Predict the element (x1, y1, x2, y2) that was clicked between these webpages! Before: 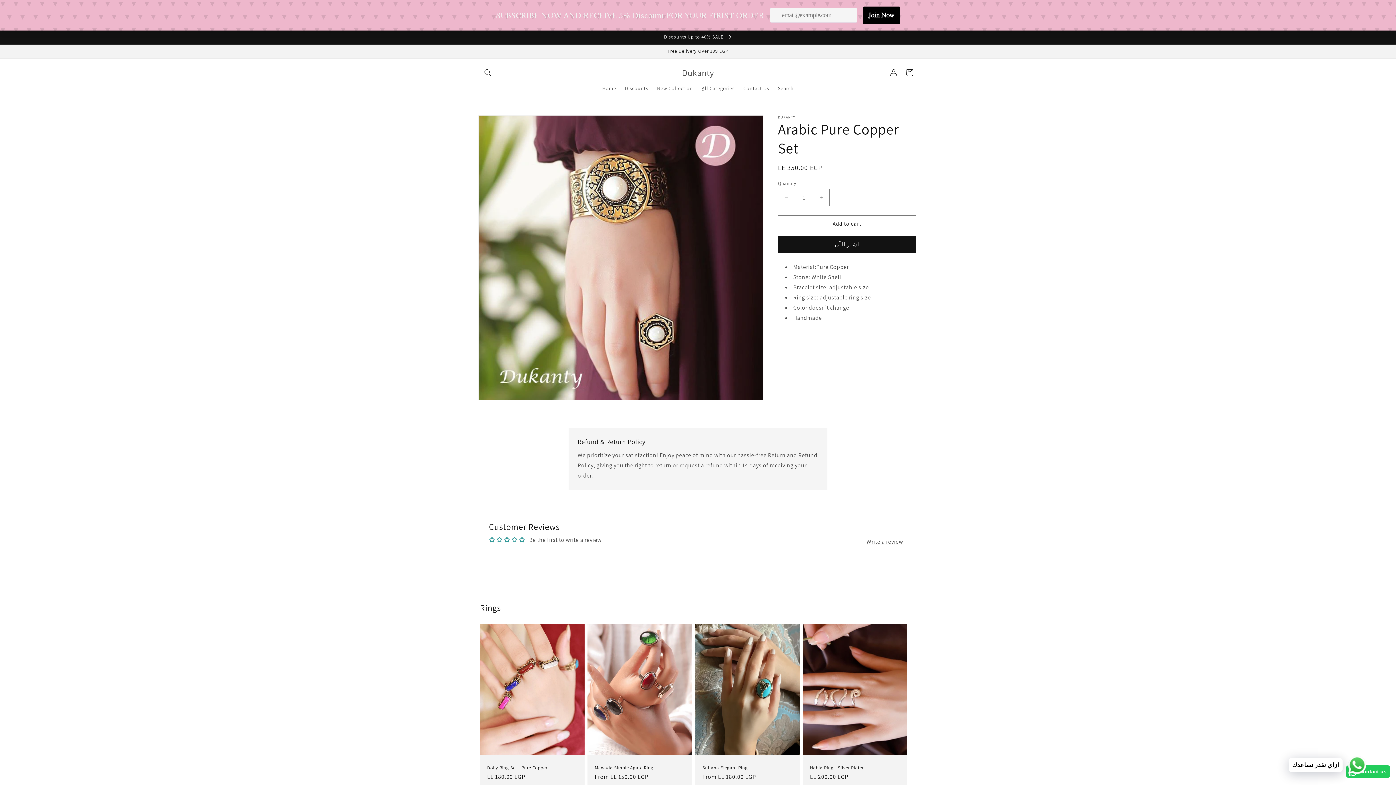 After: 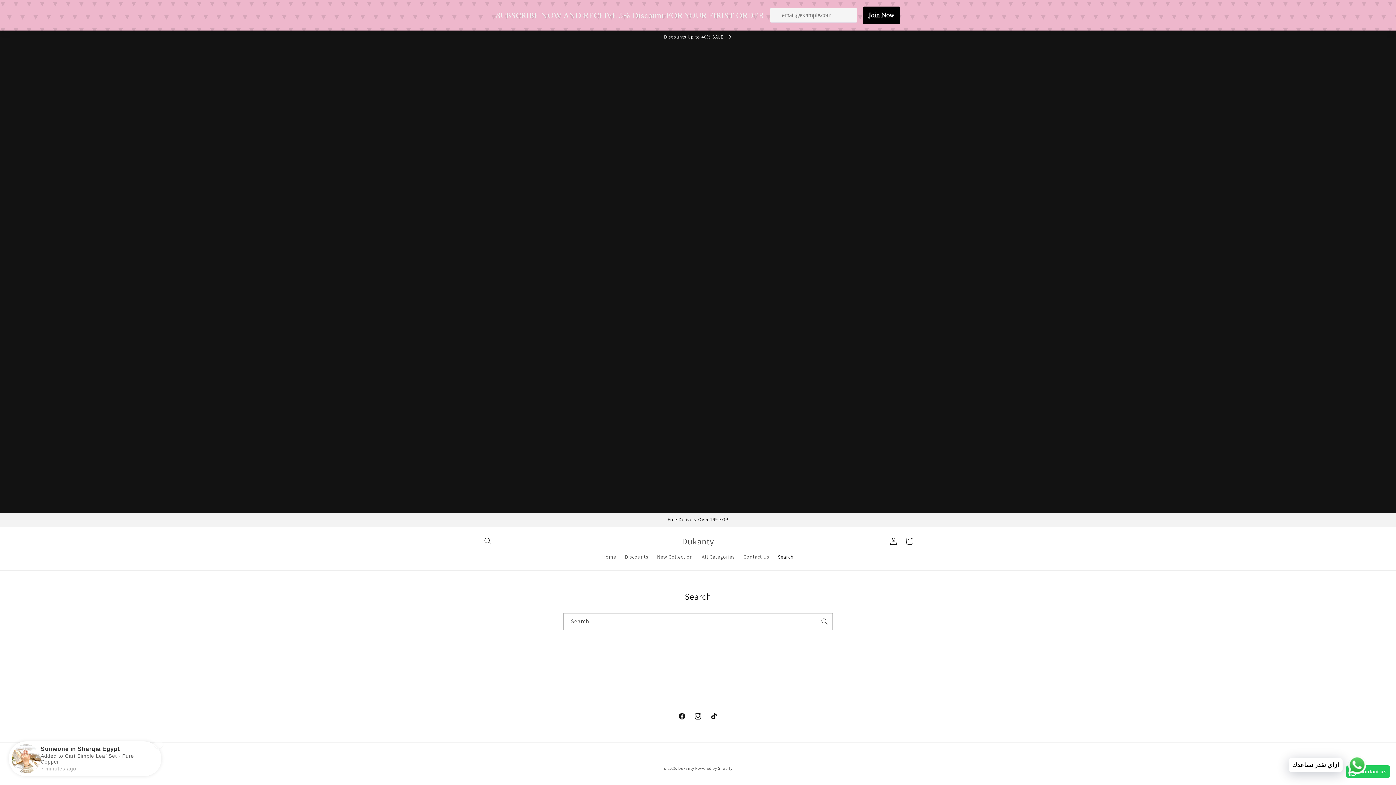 Action: label: Search bbox: (773, 80, 798, 96)